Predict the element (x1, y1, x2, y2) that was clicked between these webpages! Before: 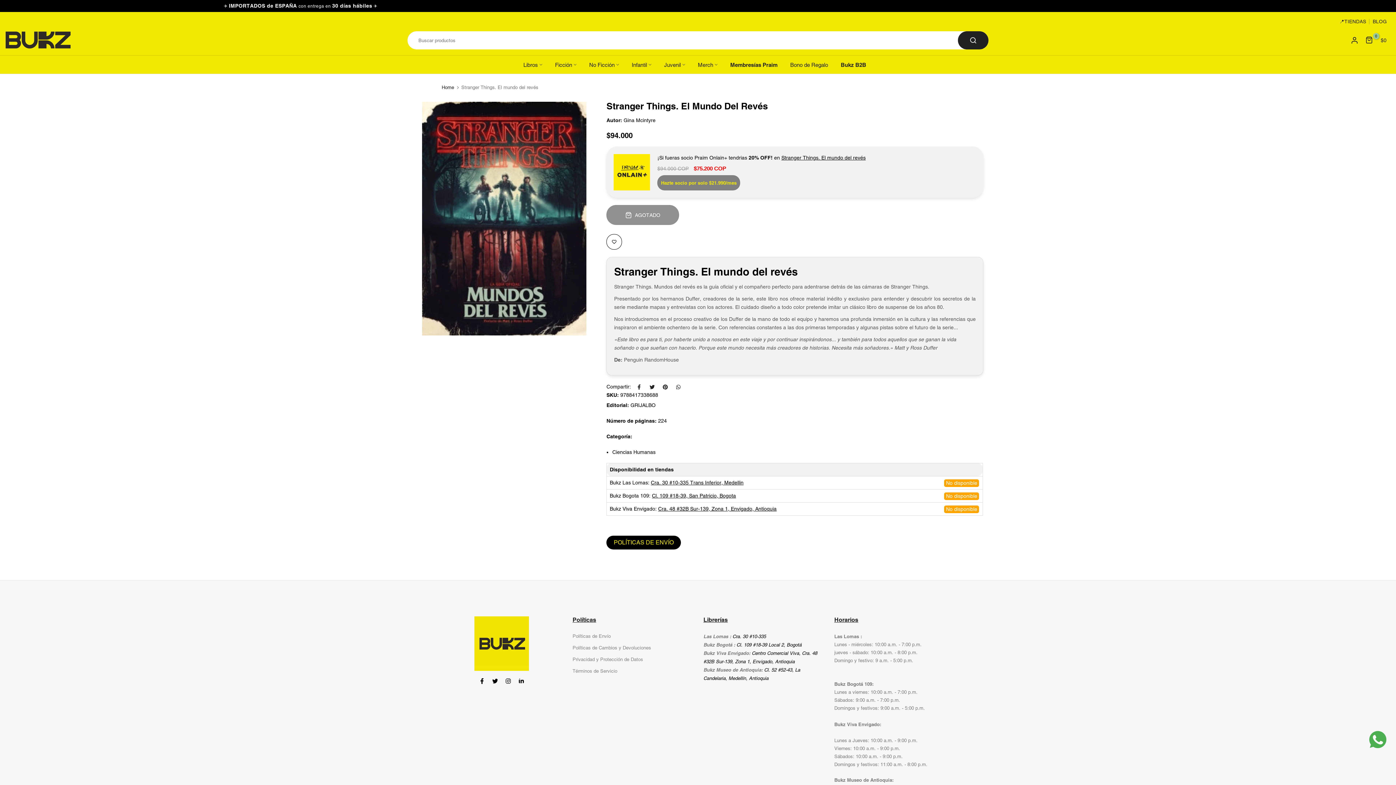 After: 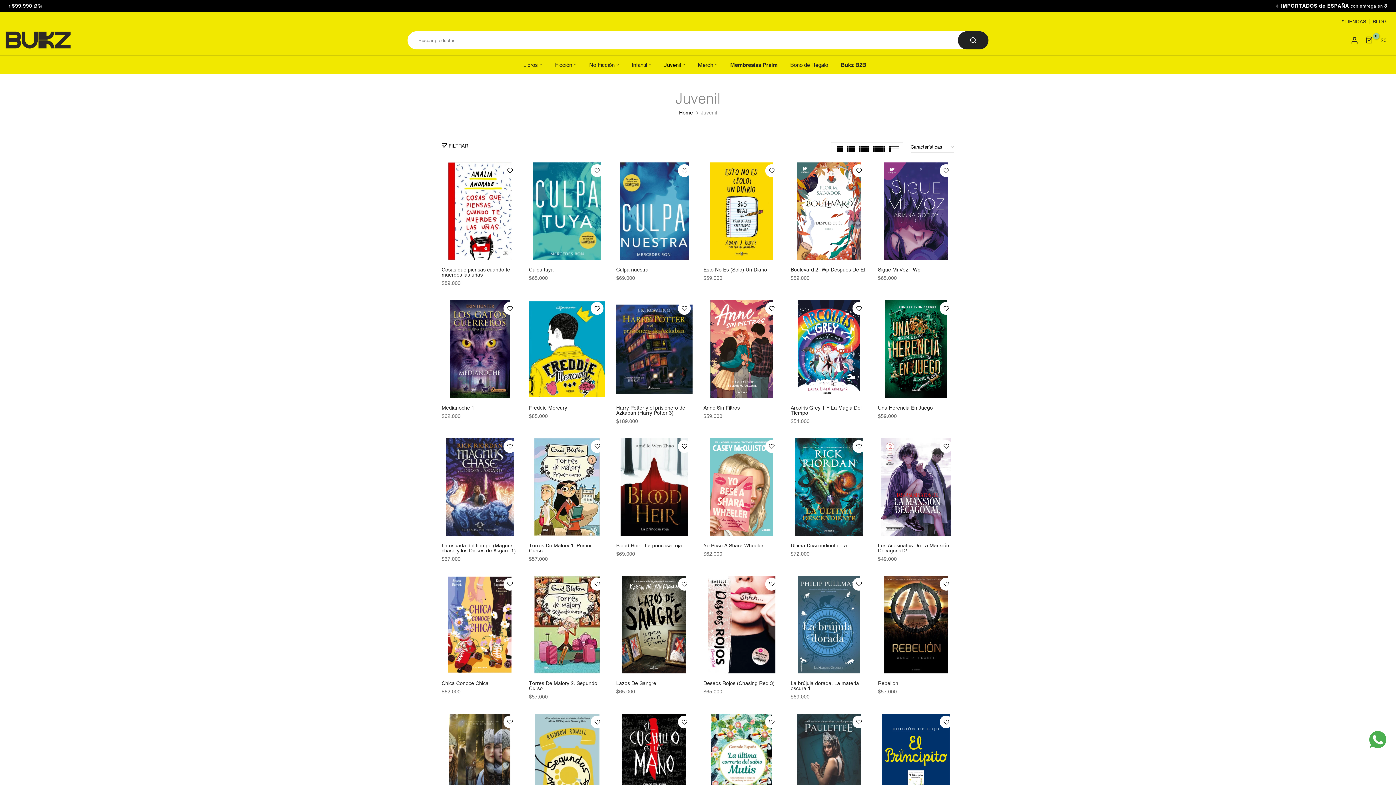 Action: bbox: (657, 60, 691, 69) label: Juvenil